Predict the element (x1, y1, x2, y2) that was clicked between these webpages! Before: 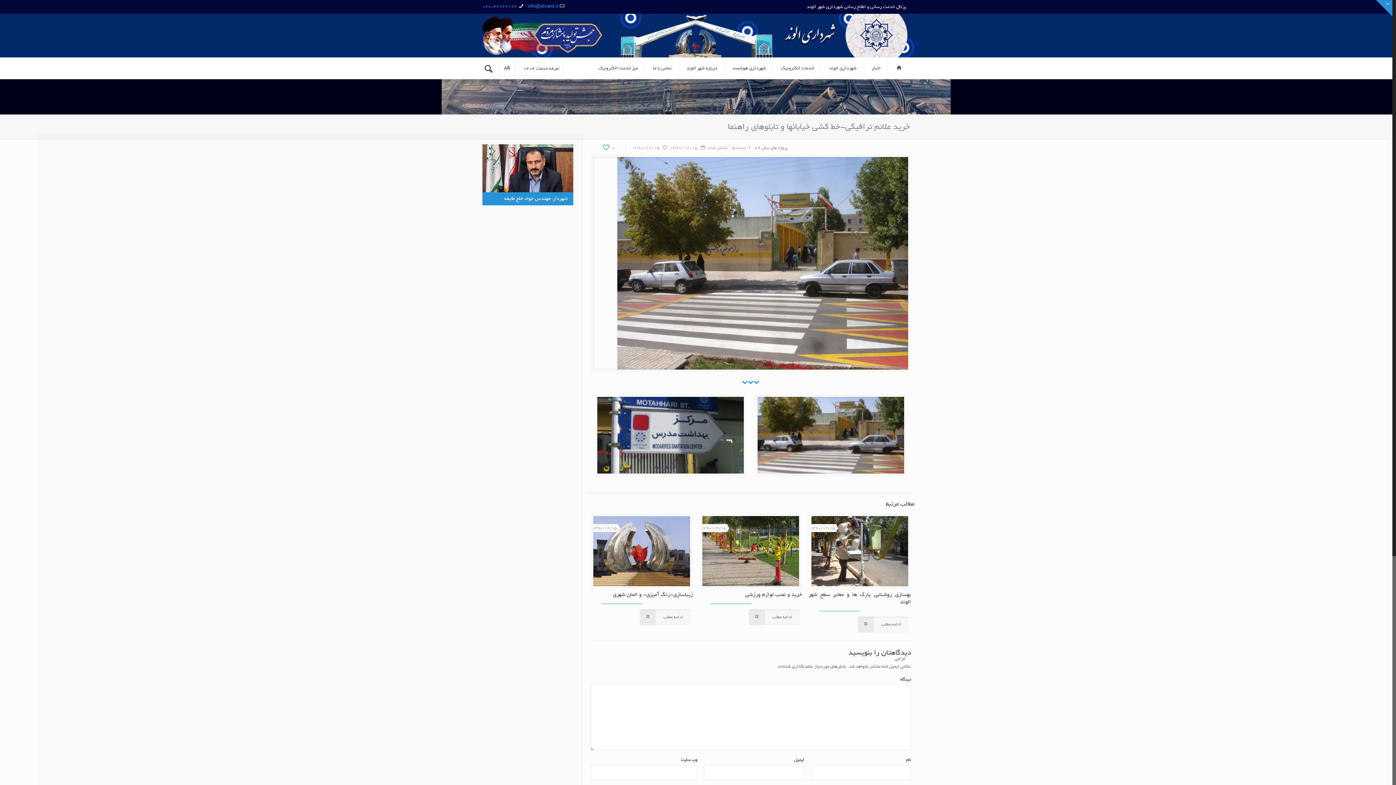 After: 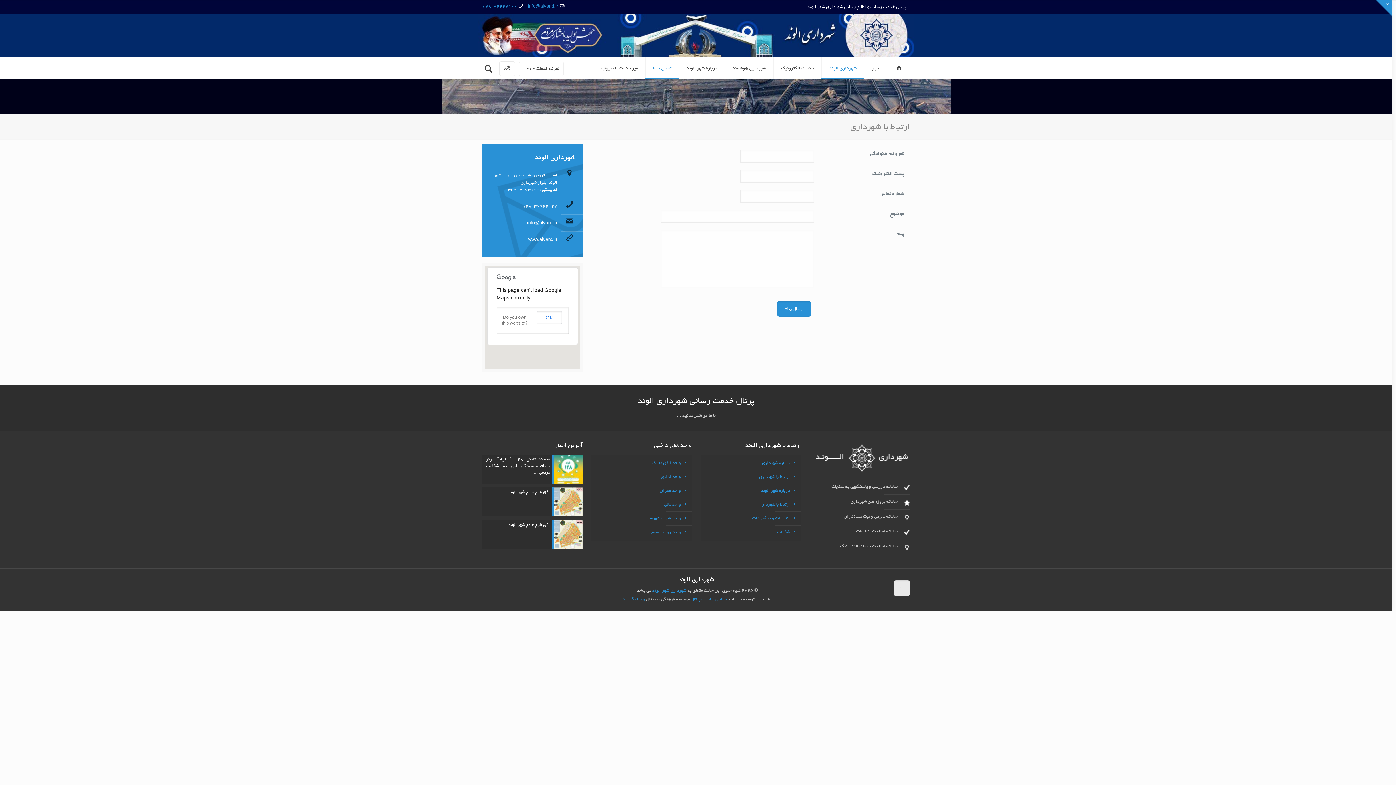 Action: bbox: (645, 57, 679, 79) label: تماس با ما